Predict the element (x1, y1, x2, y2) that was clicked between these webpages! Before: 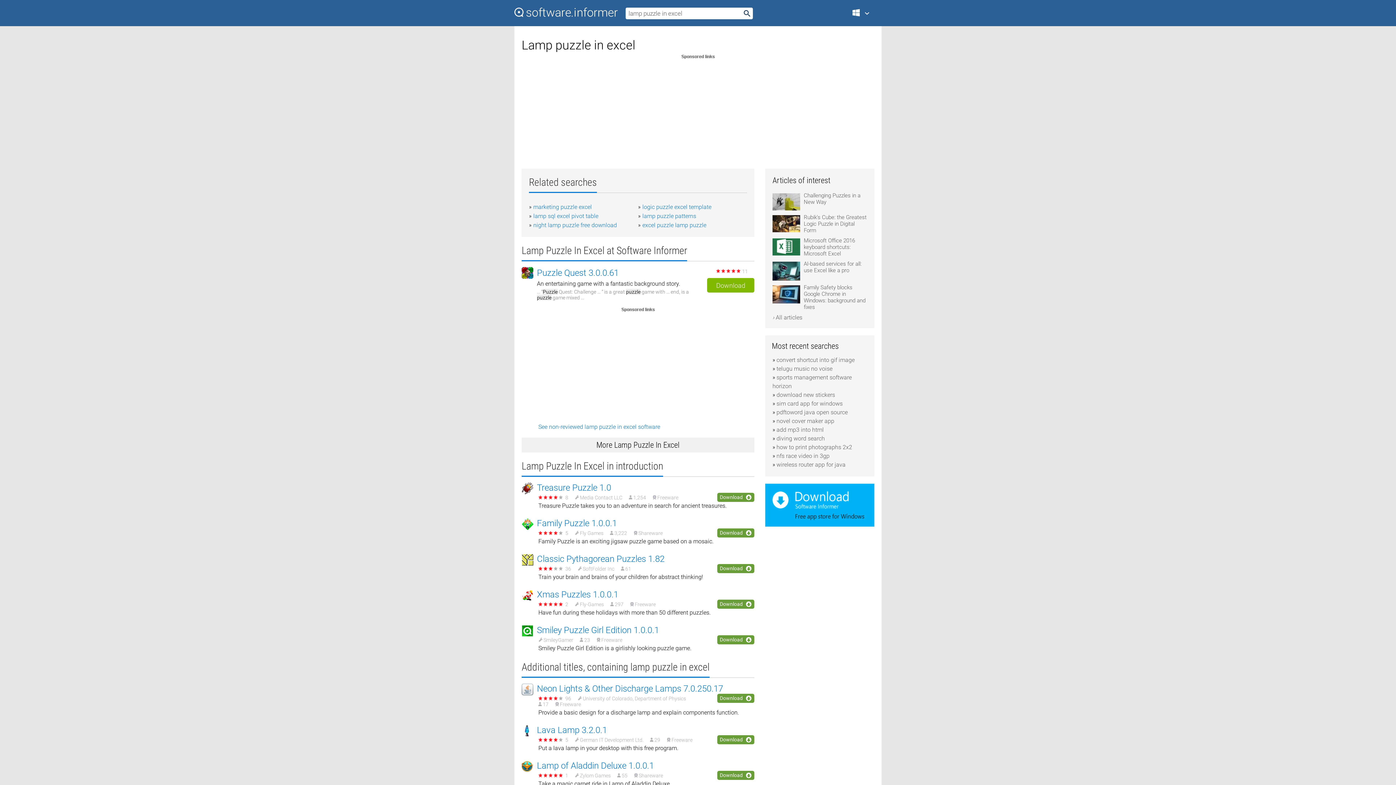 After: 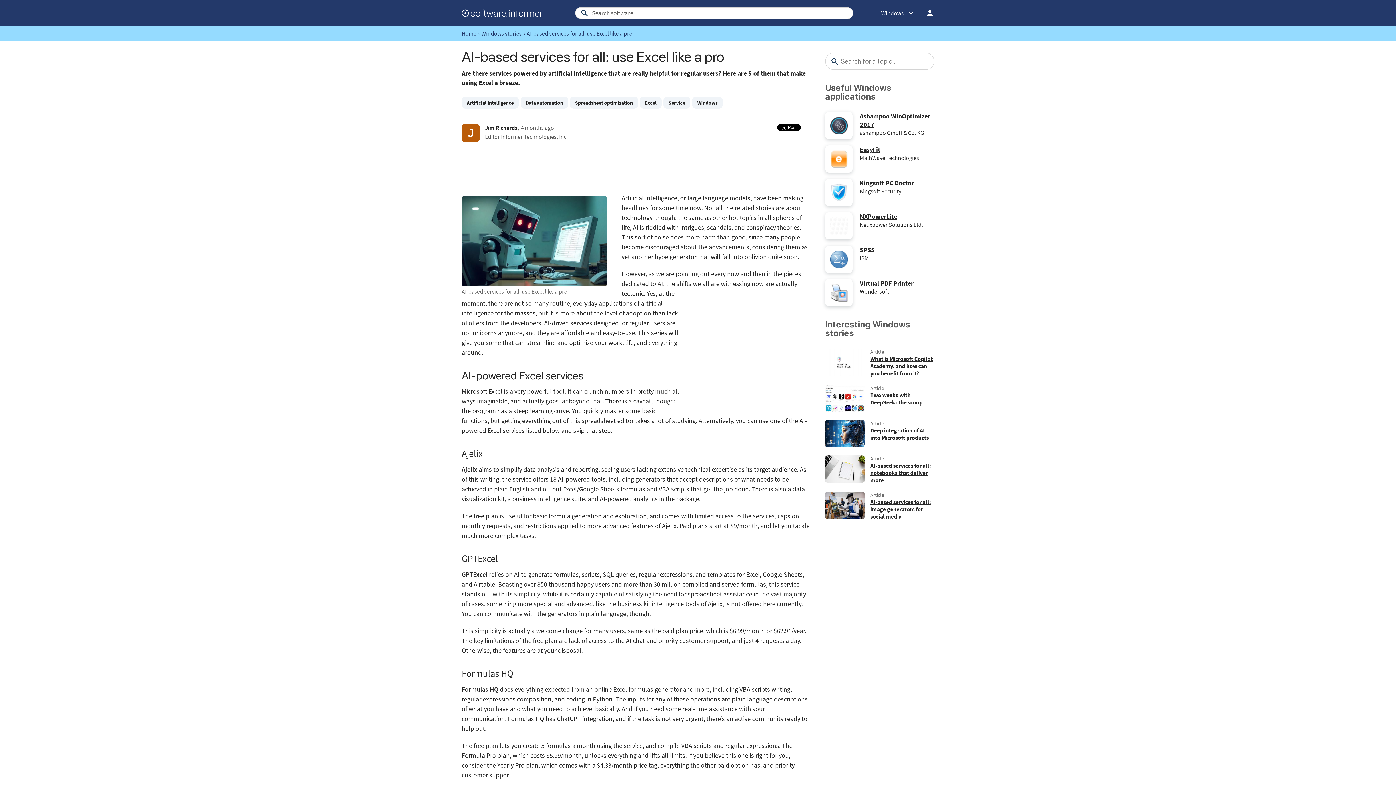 Action: label: AI-based services for all: use Excel like a pro bbox: (772, 260, 867, 277)